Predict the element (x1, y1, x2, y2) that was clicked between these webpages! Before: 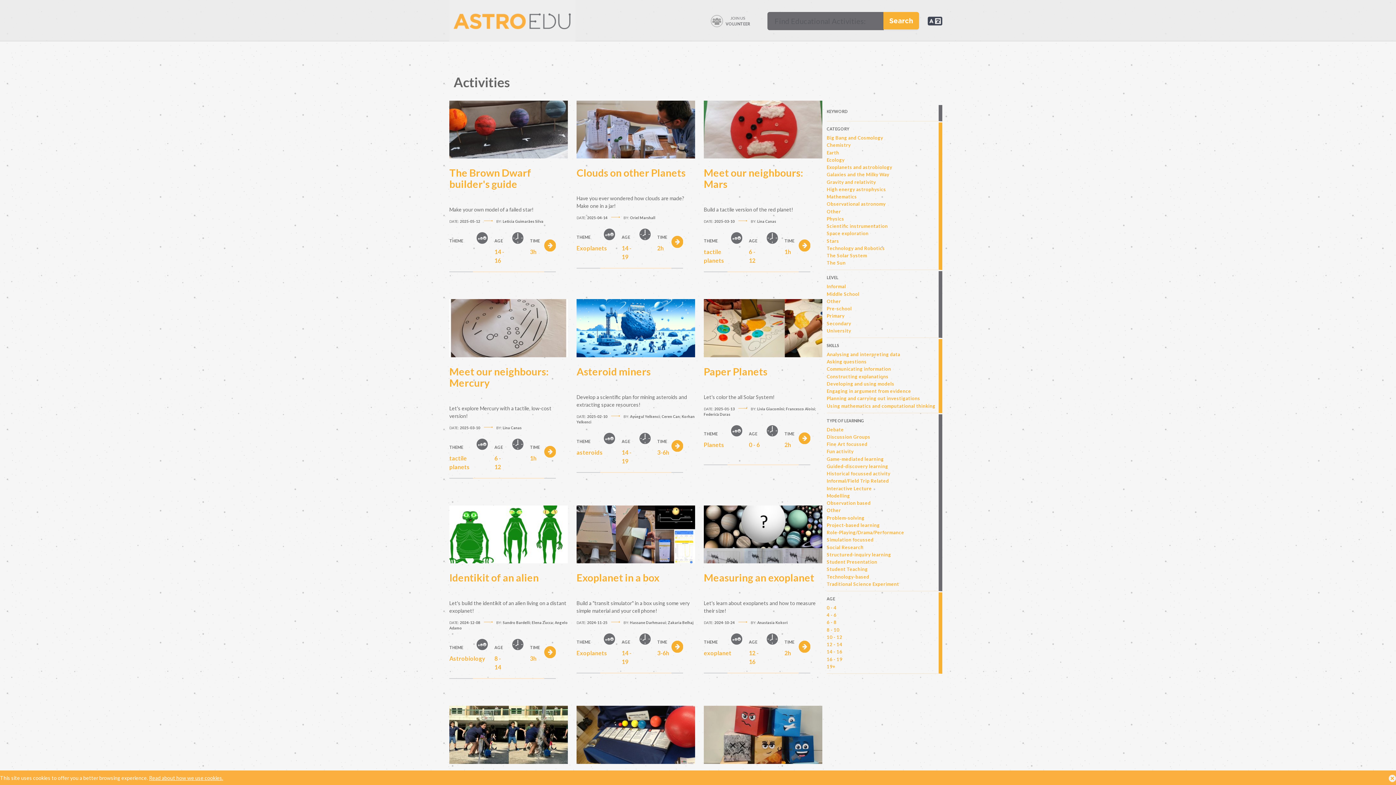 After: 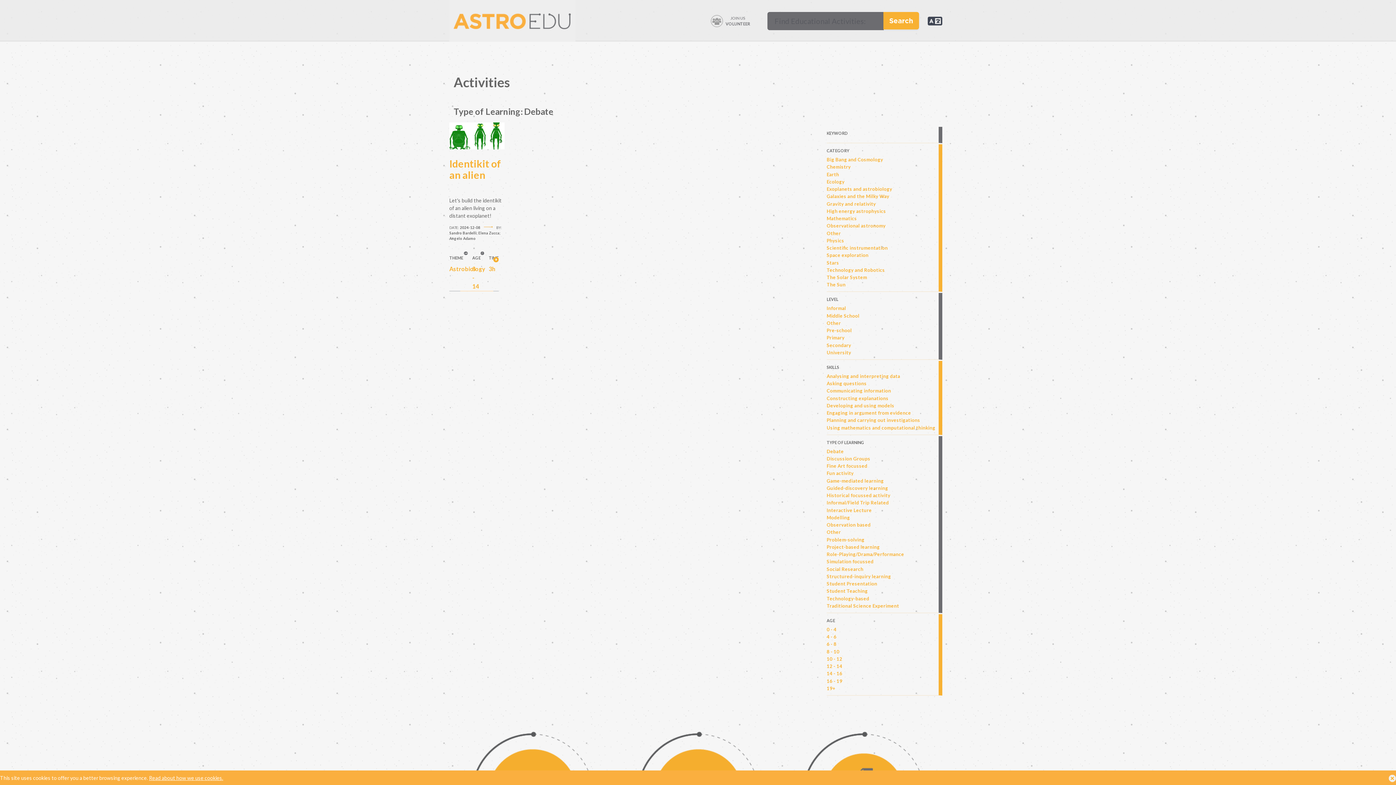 Action: label: Debate bbox: (826, 426, 844, 432)